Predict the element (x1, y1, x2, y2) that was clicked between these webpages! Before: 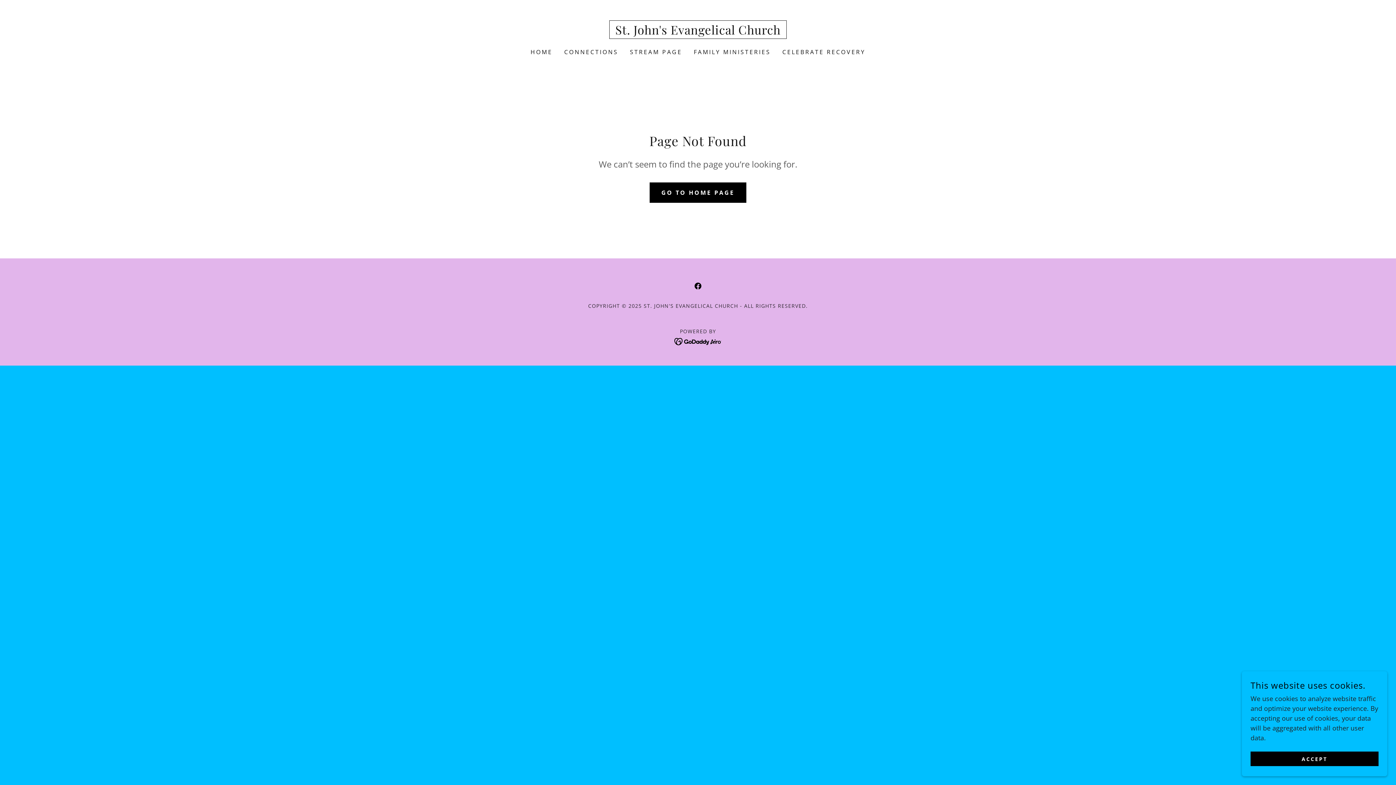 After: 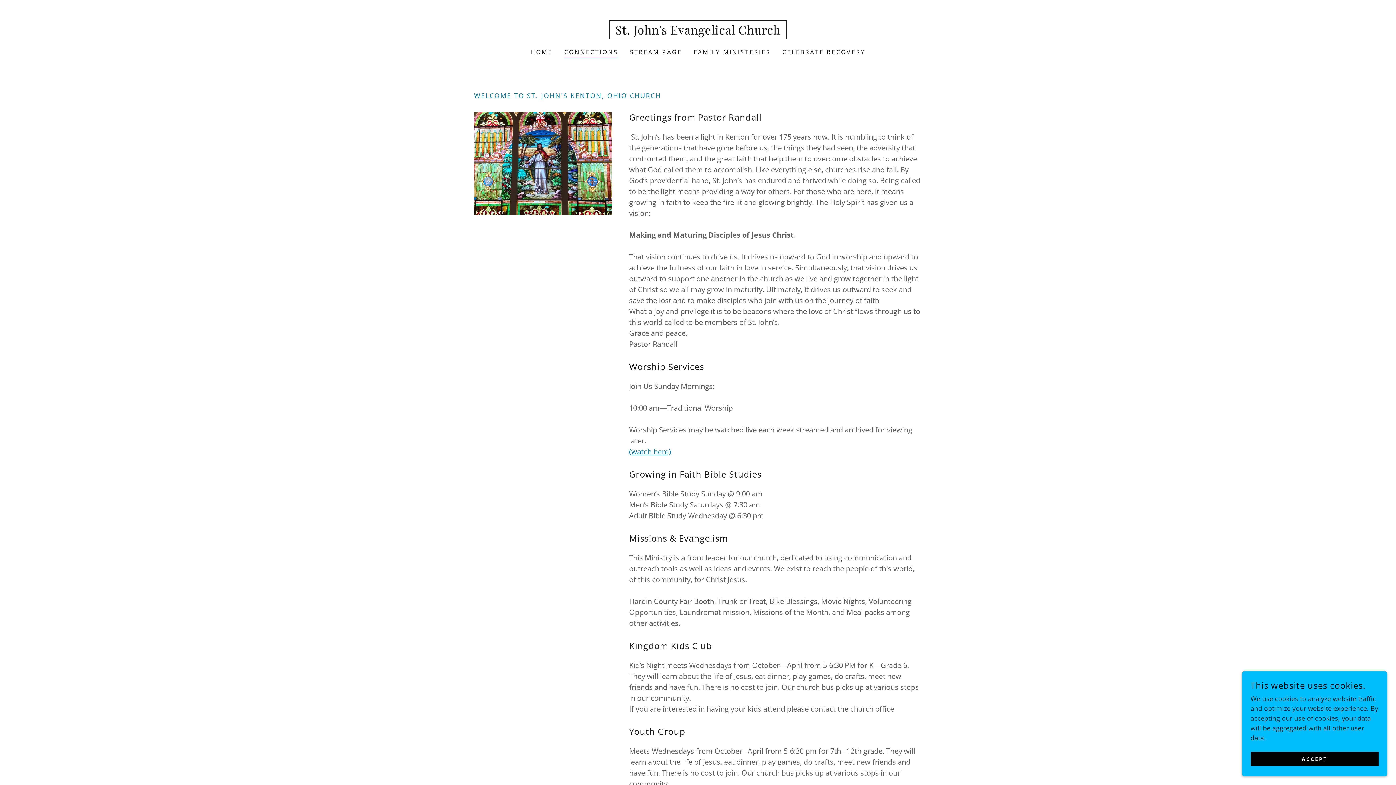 Action: label: CONNECTIONS bbox: (562, 45, 620, 58)